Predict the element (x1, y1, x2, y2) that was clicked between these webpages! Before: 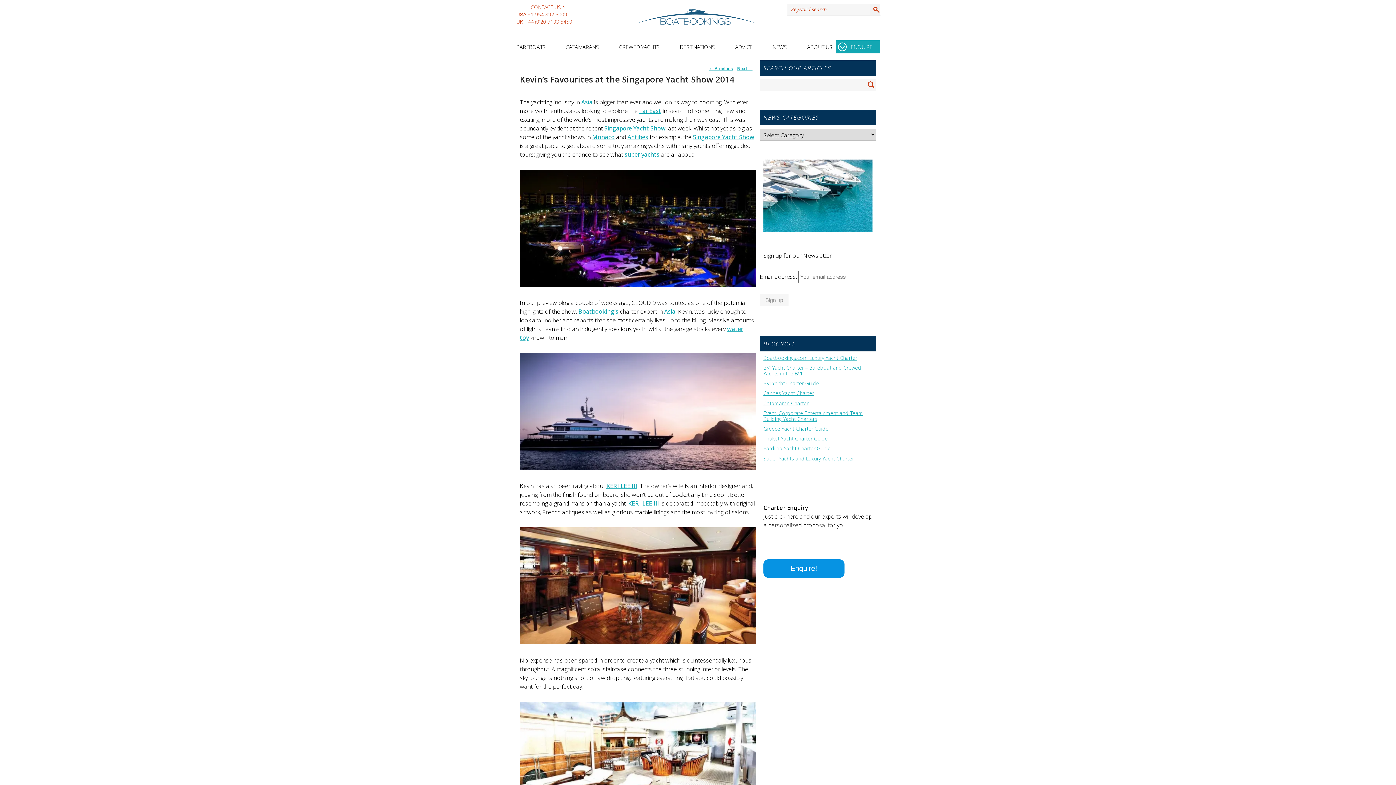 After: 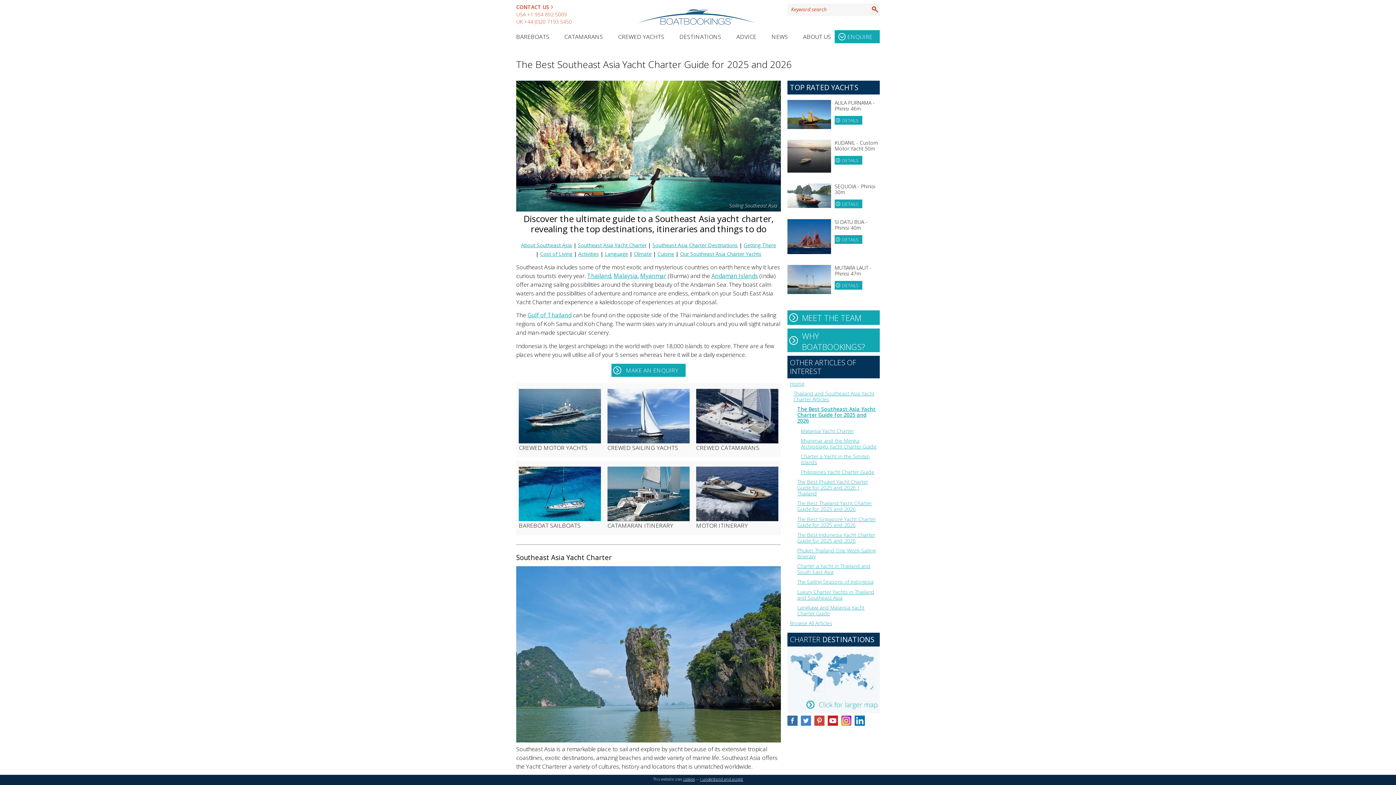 Action: label: Asia bbox: (664, 307, 675, 315)